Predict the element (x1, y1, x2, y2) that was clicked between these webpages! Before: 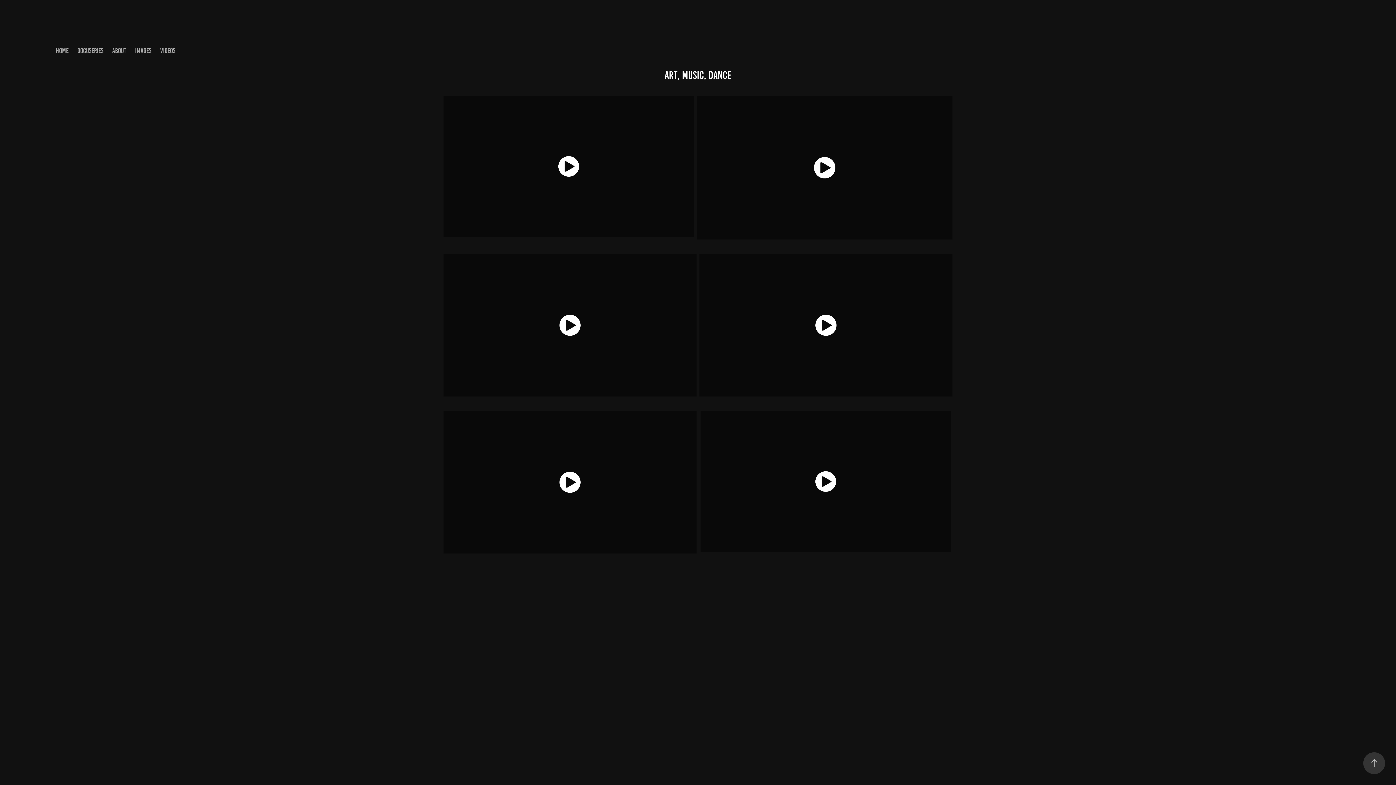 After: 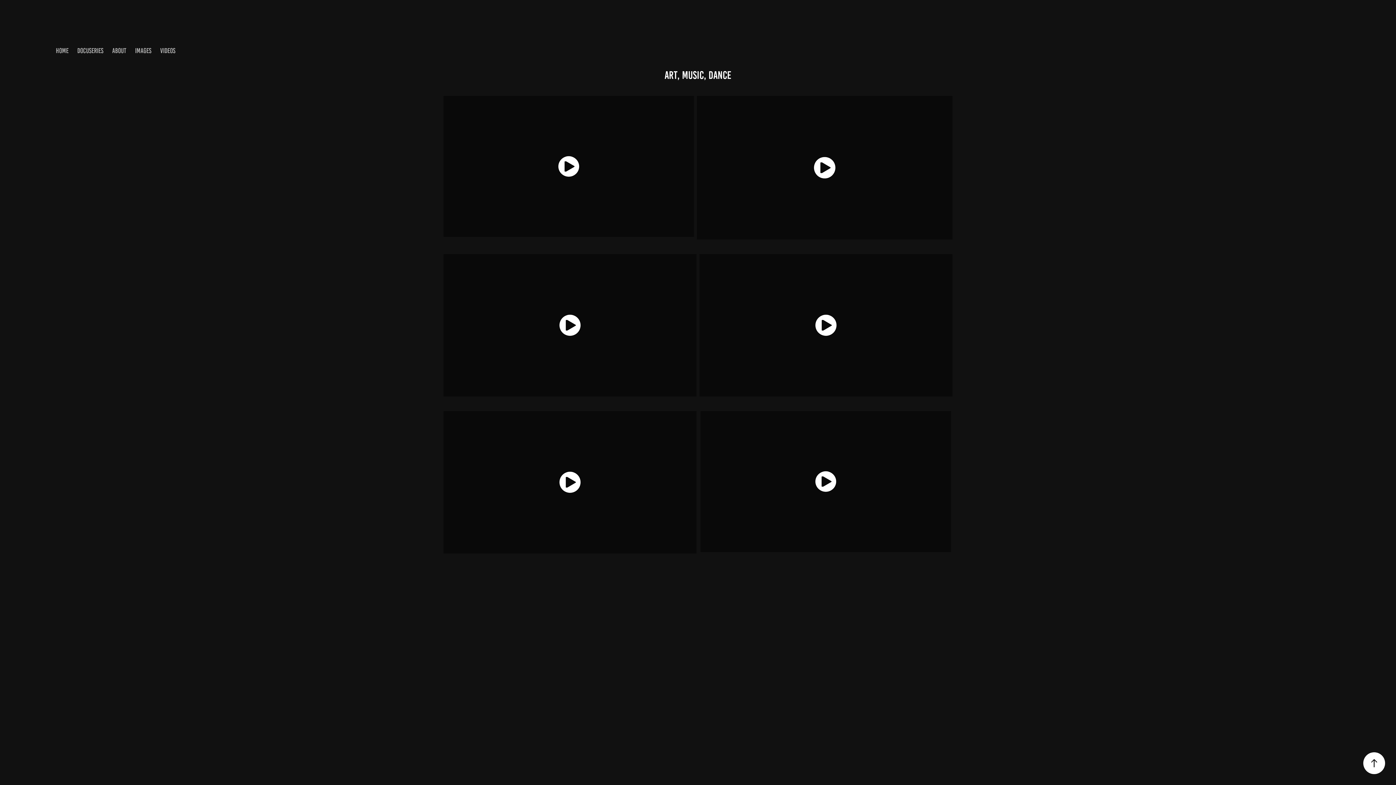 Action: bbox: (1363, 752, 1385, 774)